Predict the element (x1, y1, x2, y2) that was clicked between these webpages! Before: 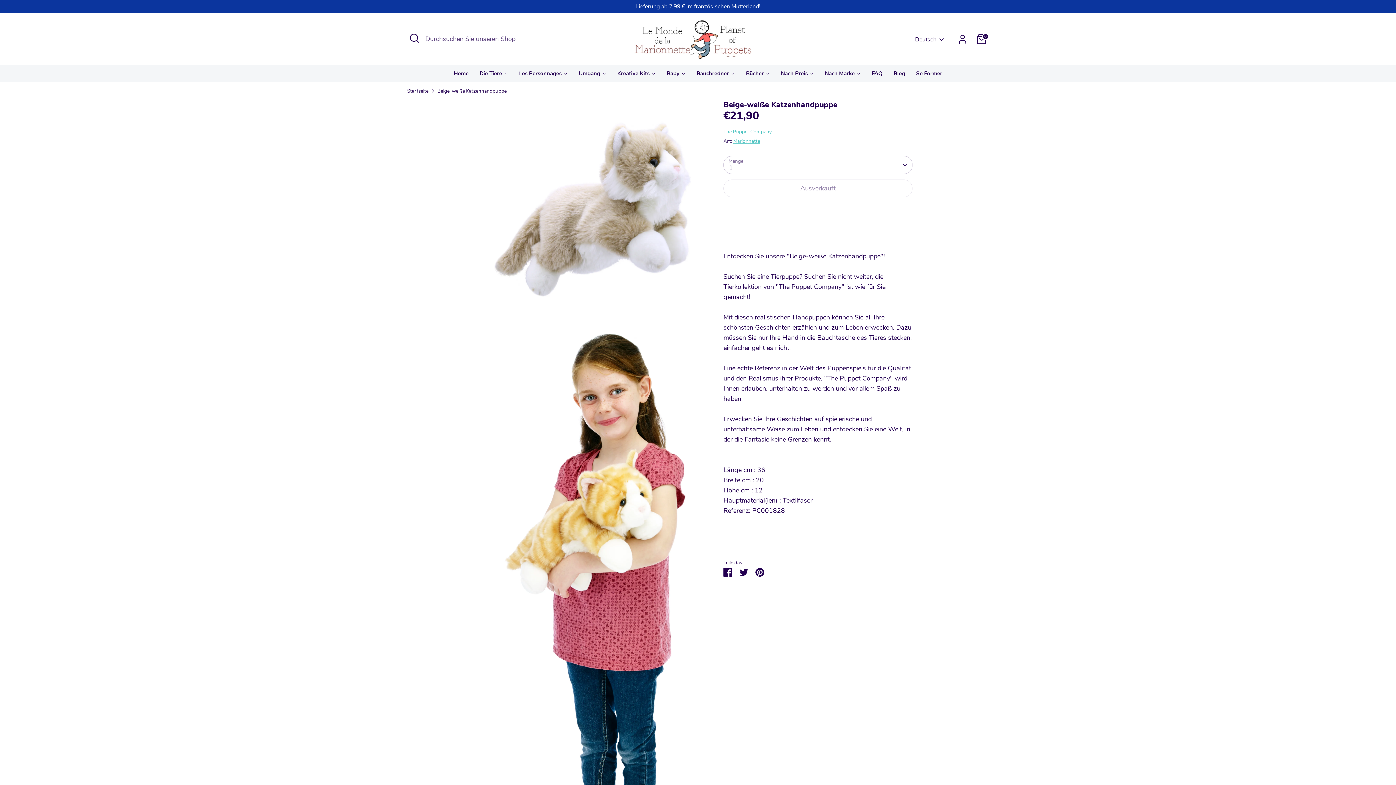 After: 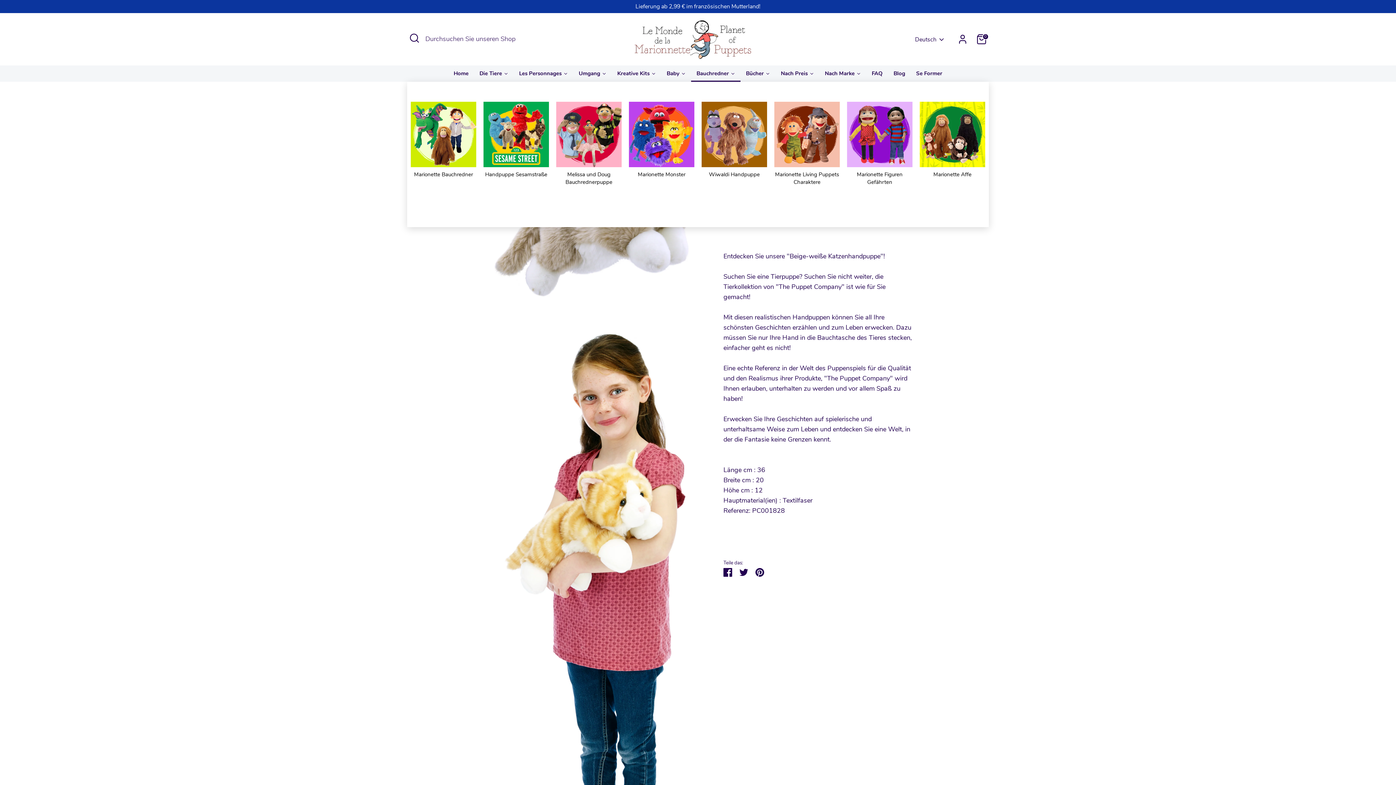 Action: bbox: (691, 65, 740, 81) label: Bauchredner